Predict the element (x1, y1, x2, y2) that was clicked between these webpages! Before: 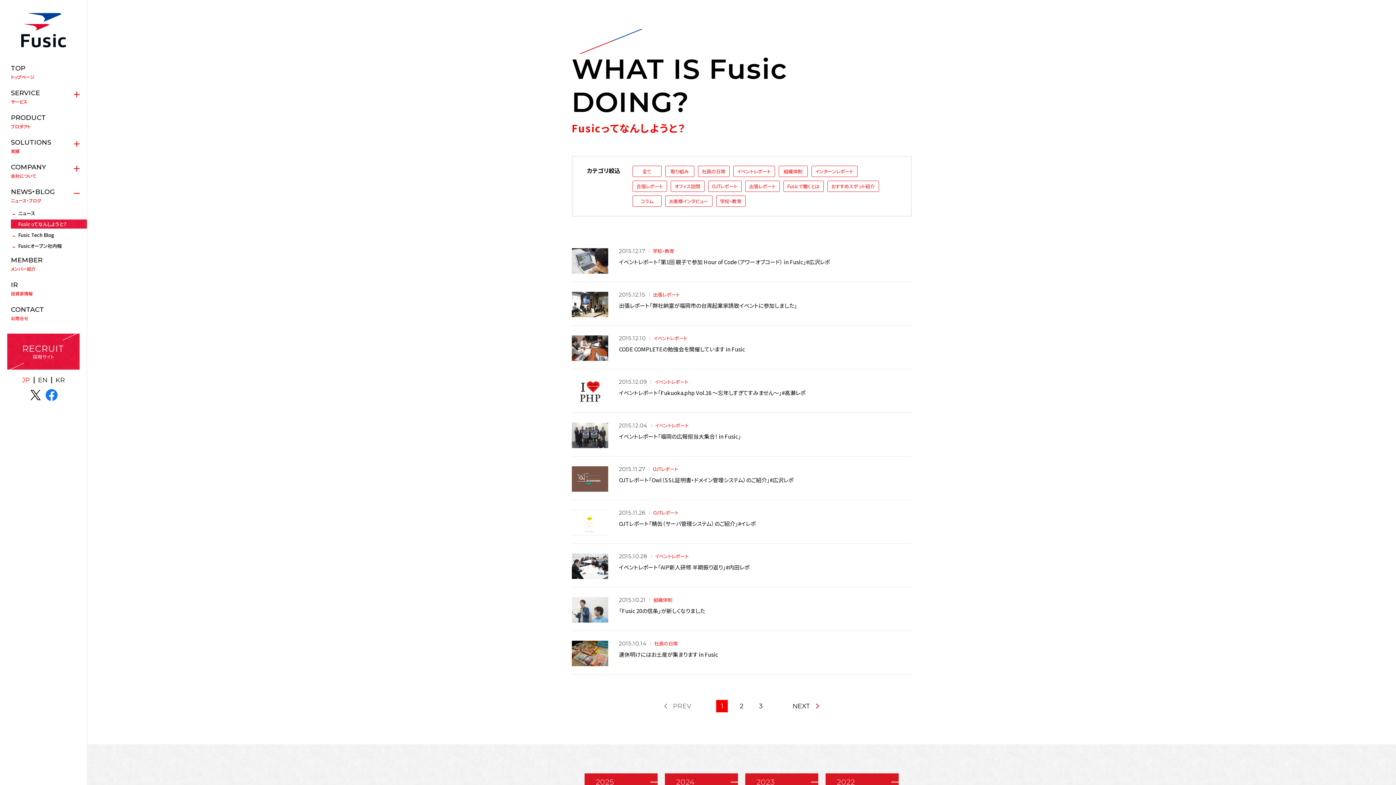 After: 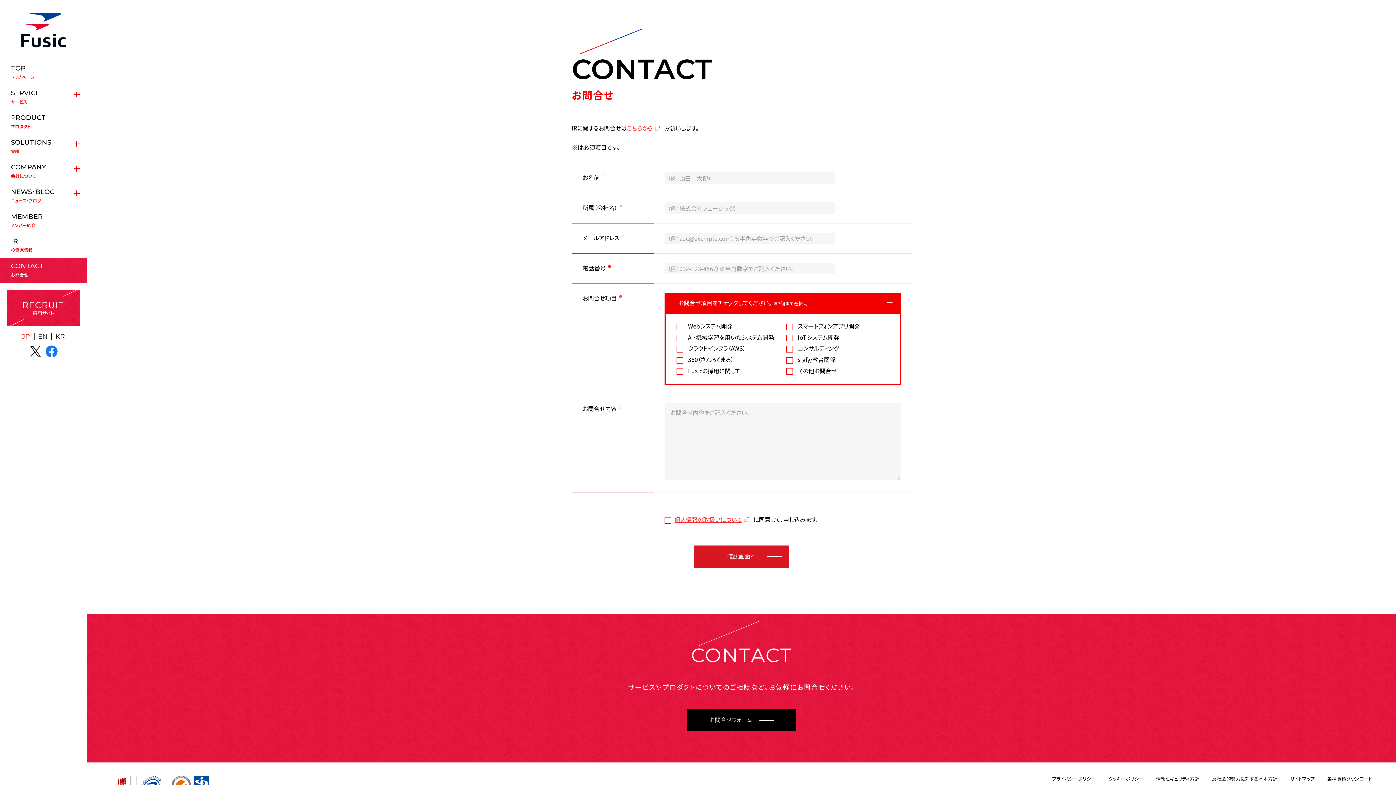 Action: label: CONTACT
お問合せ bbox: (0, 301, 86, 326)